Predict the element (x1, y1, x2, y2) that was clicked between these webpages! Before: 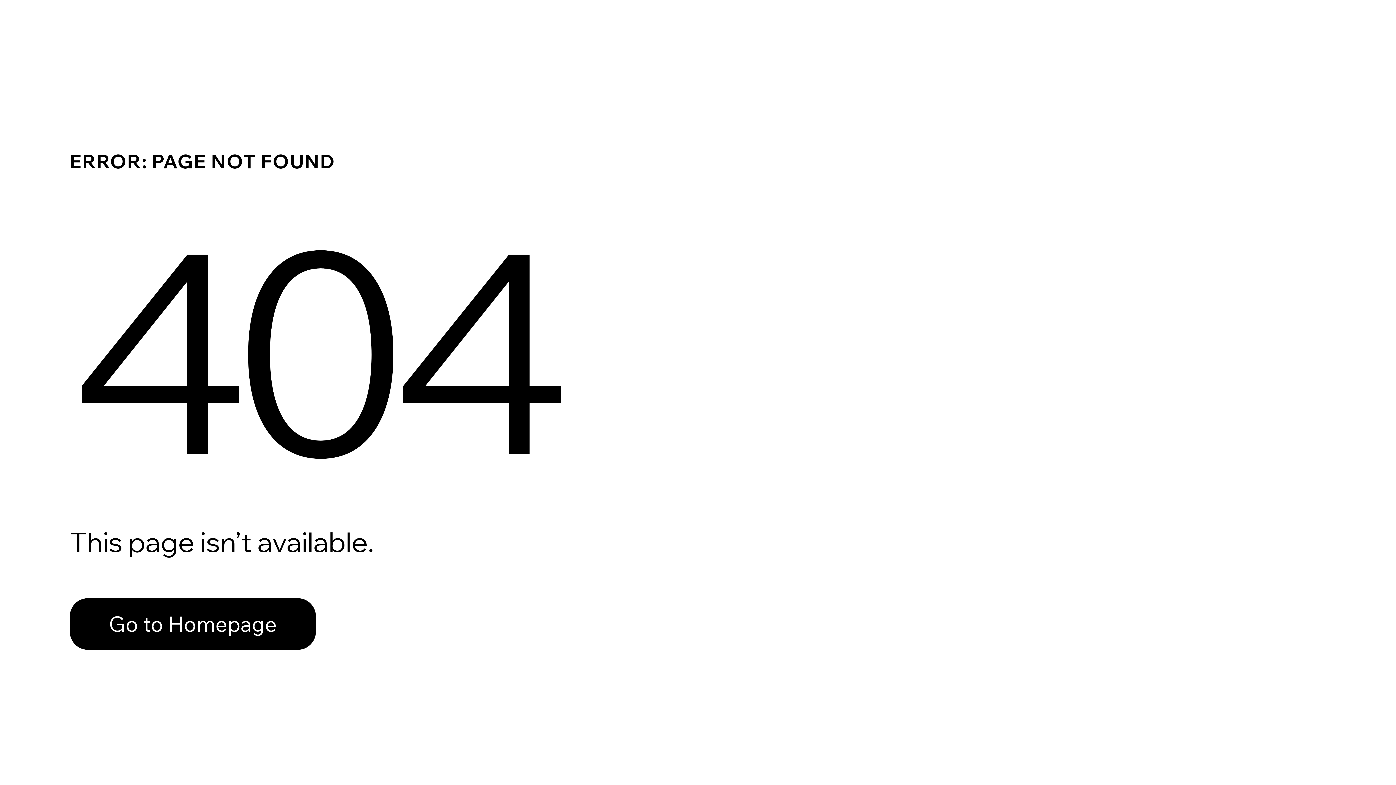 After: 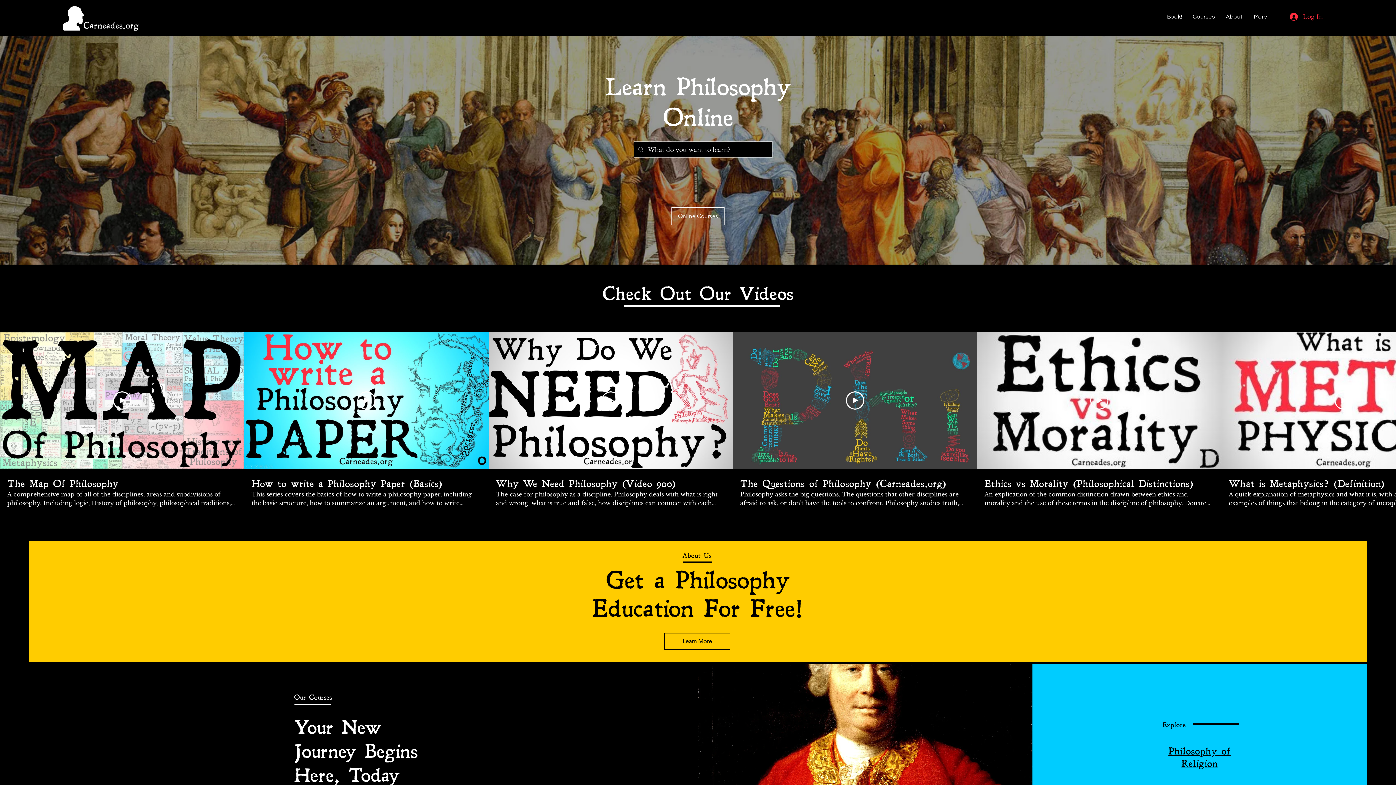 Action: label: Go to Homepage bbox: (69, 582, 768, 659)